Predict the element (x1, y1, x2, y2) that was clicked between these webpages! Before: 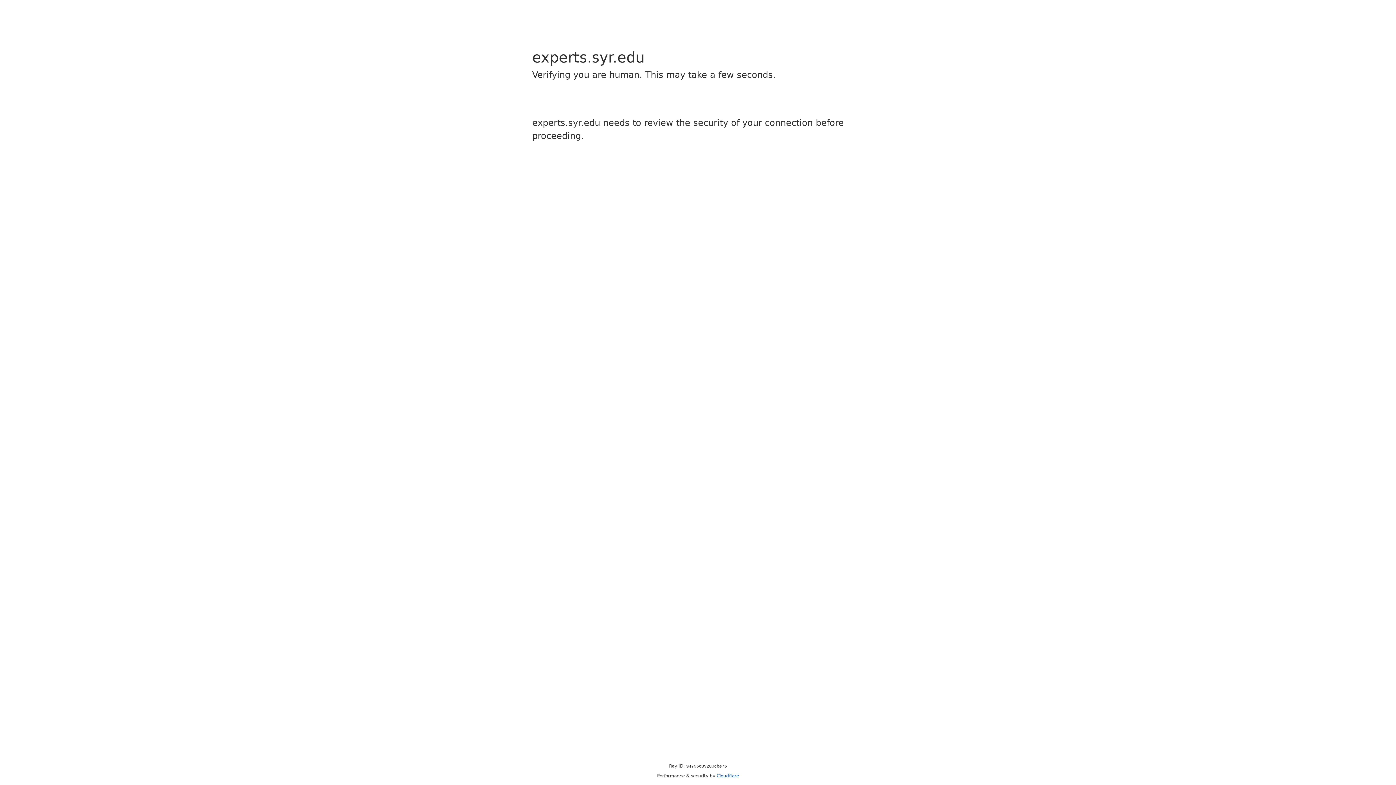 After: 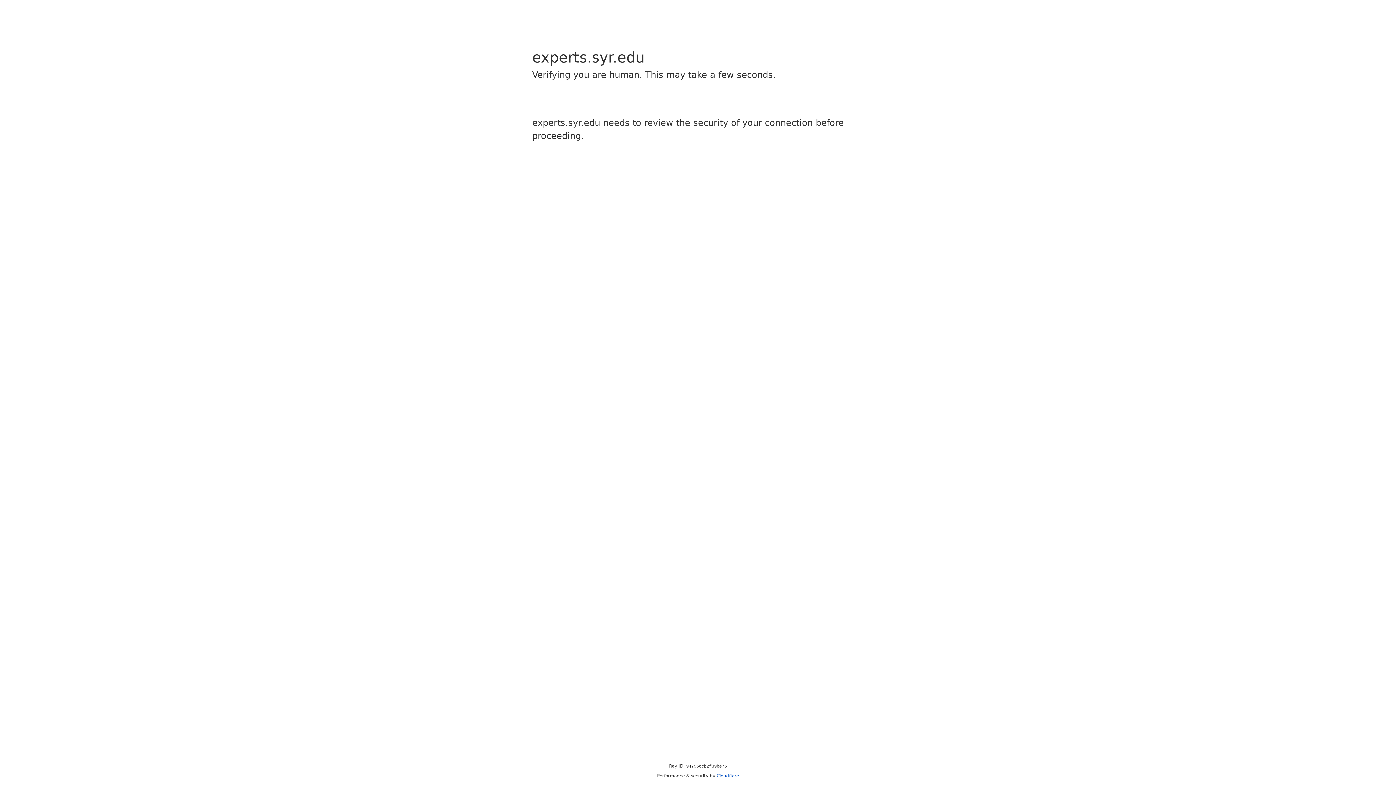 Action: label: Cloudflare bbox: (716, 773, 739, 778)